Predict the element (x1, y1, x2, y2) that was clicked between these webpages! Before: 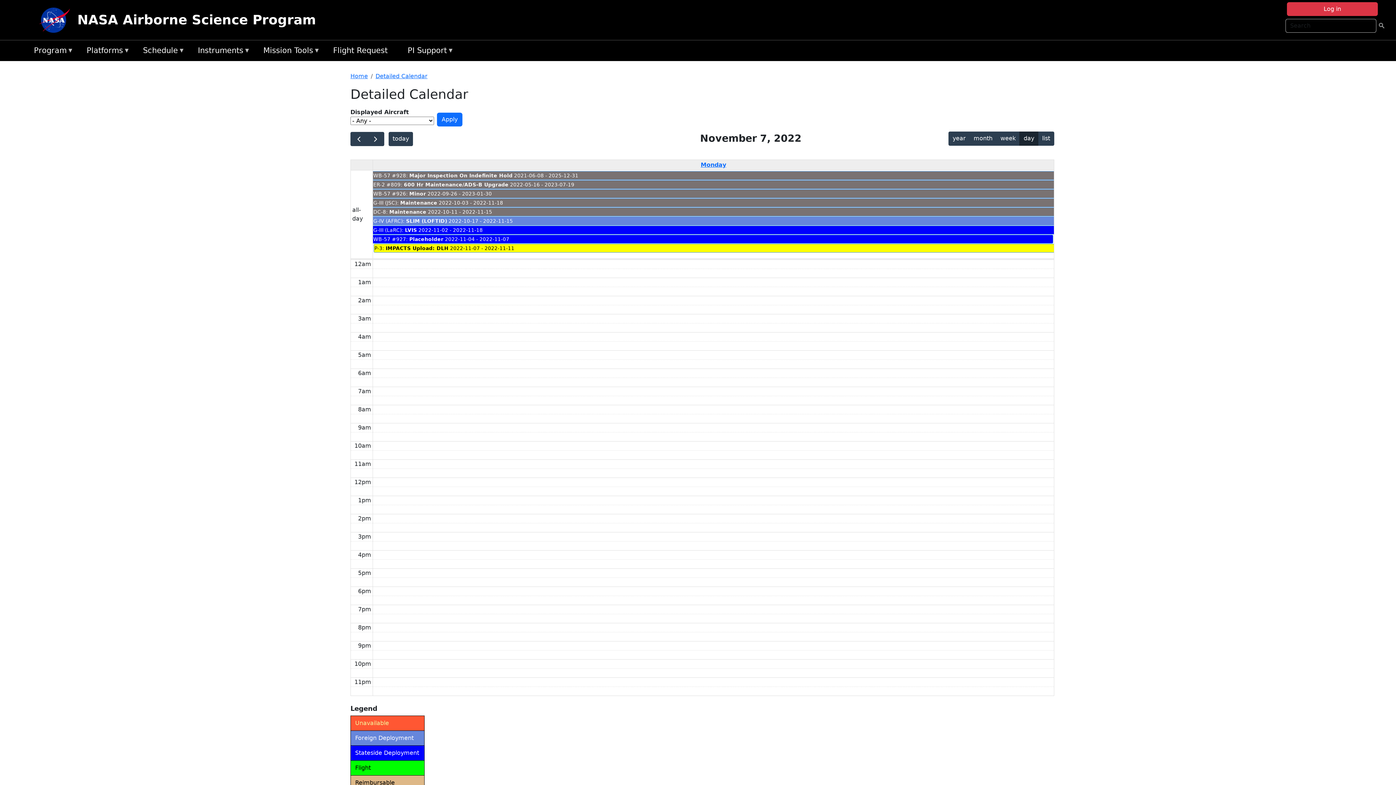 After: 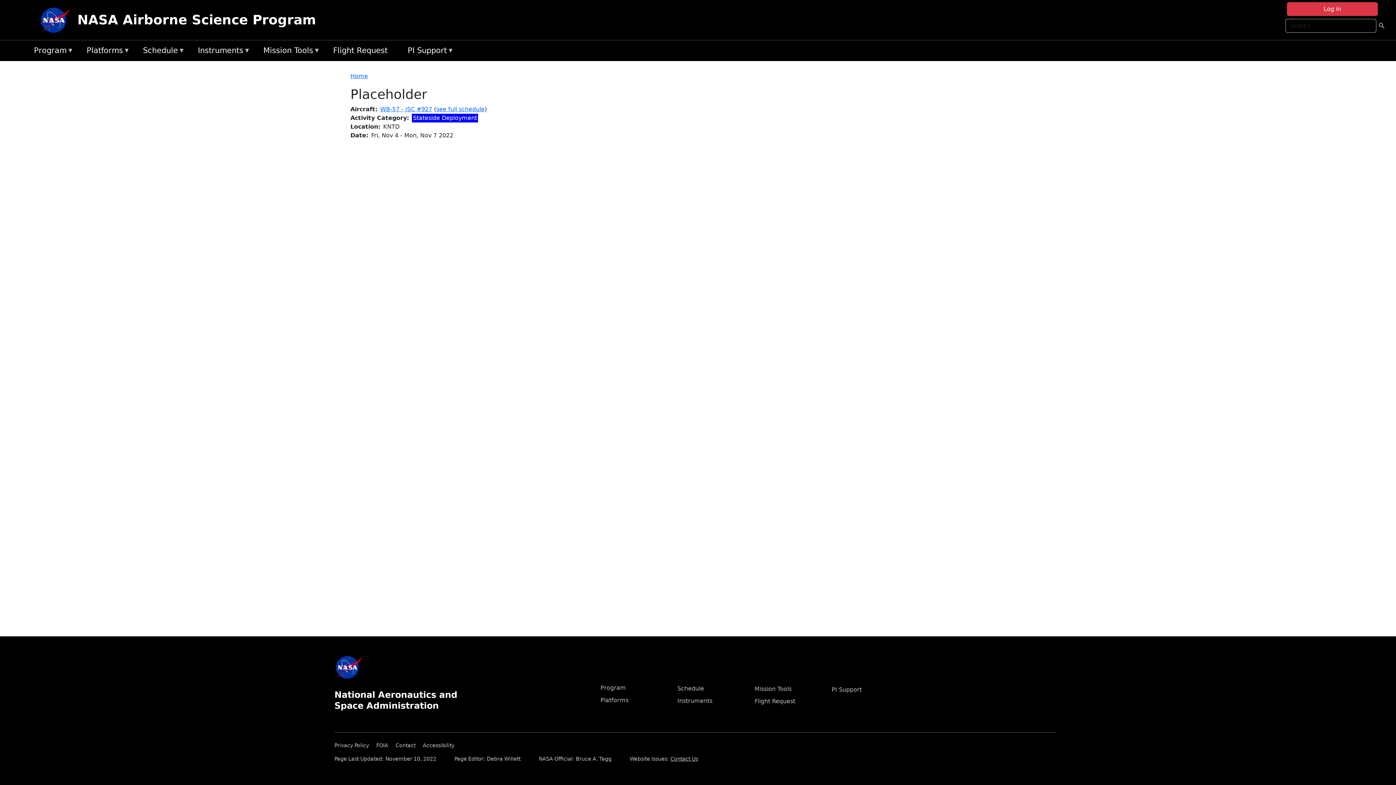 Action: bbox: (409, 236, 443, 242) label: Placeholder